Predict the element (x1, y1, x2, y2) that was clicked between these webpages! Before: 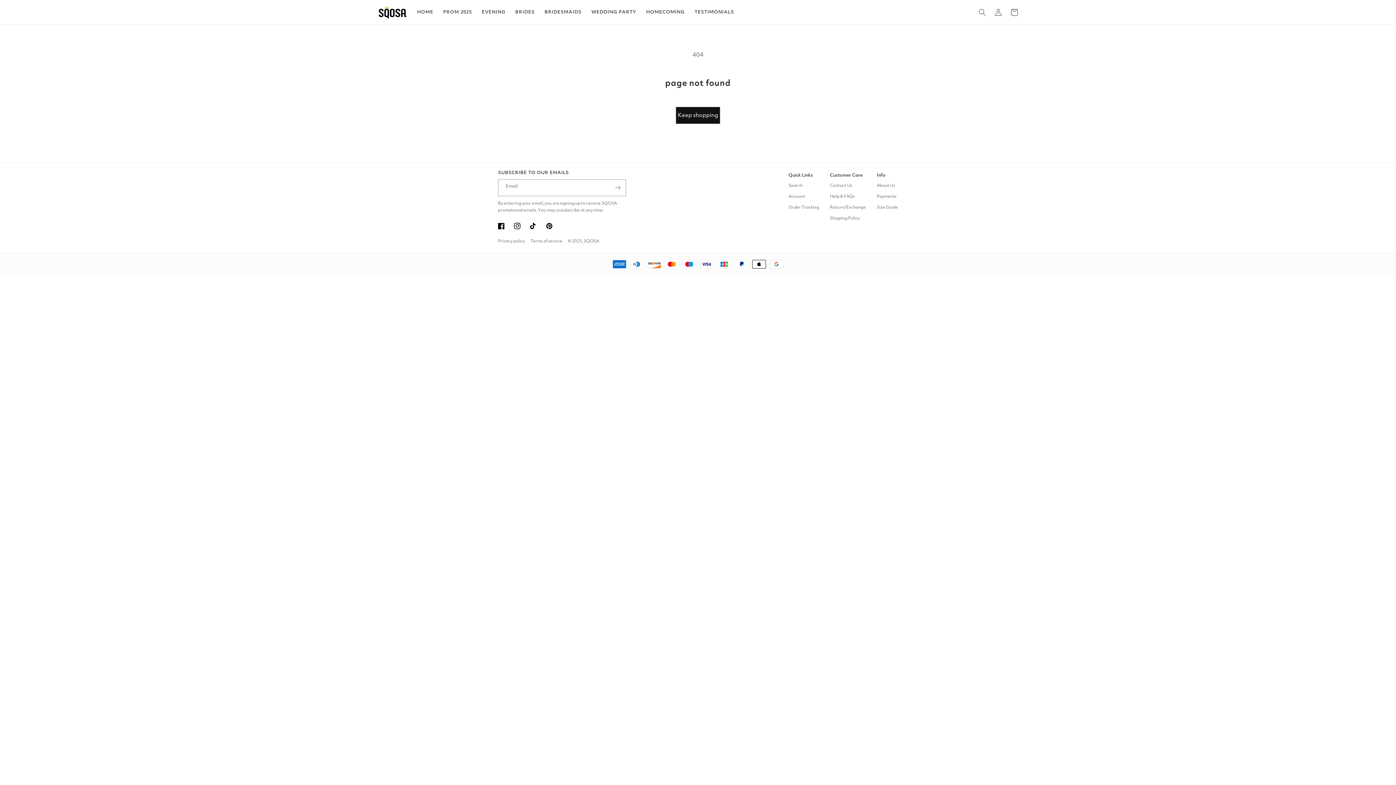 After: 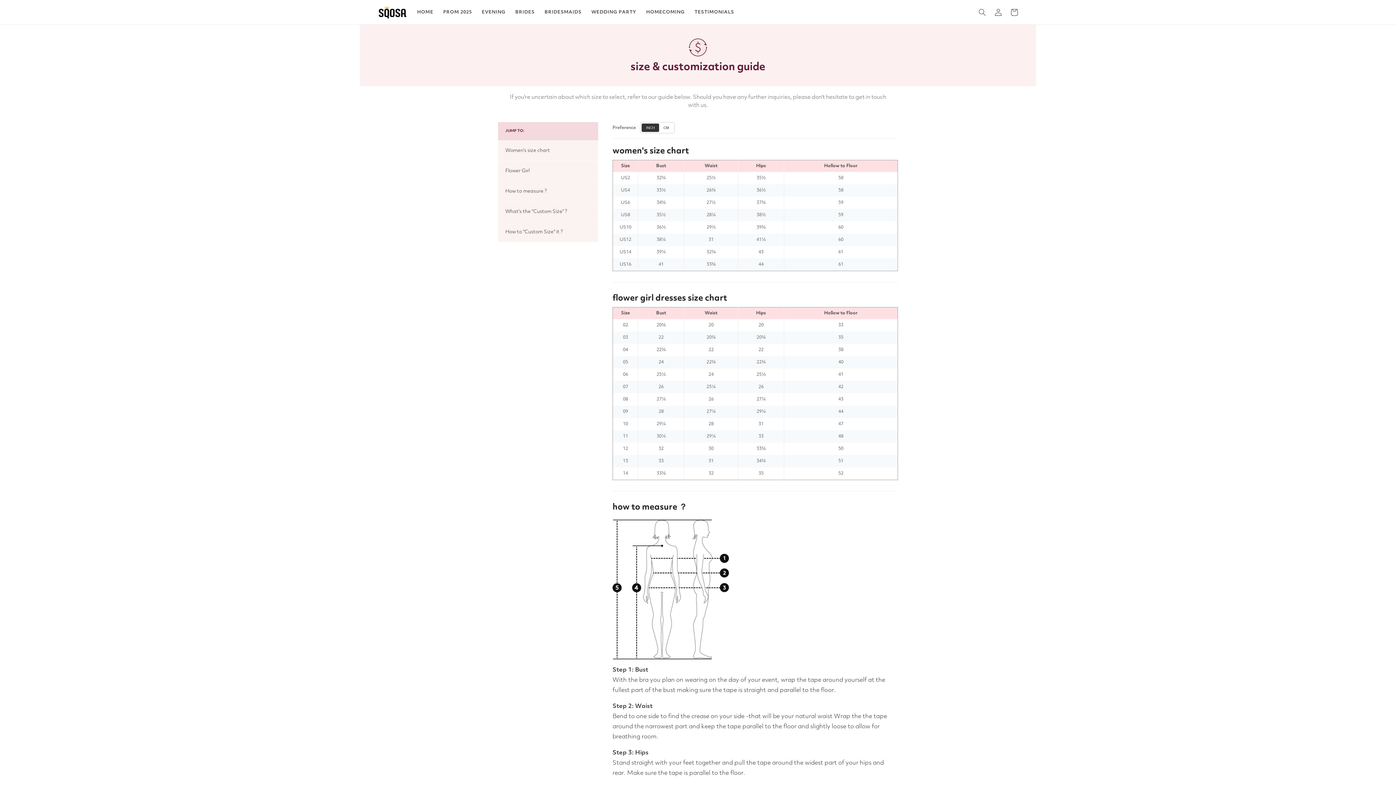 Action: label: Size Guide bbox: (877, 202, 898, 213)